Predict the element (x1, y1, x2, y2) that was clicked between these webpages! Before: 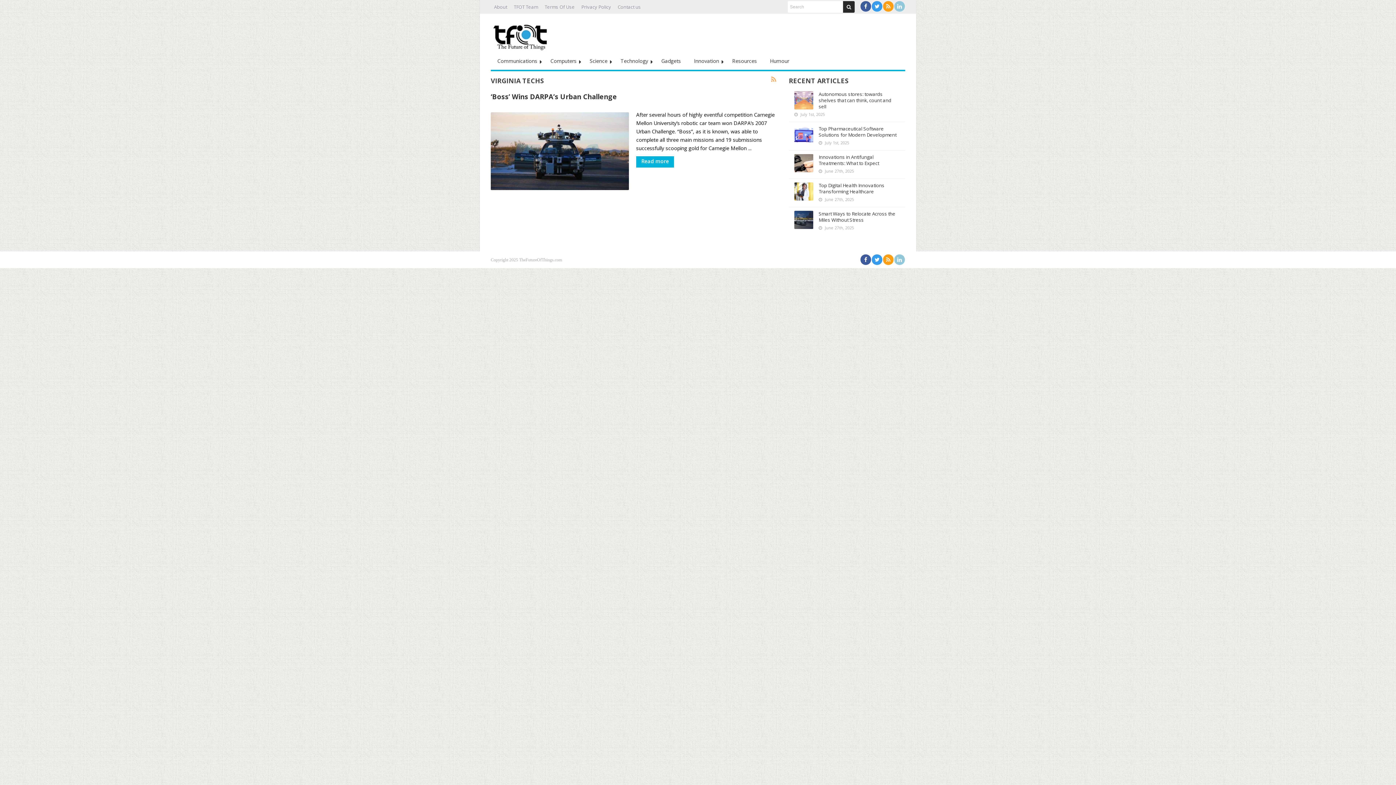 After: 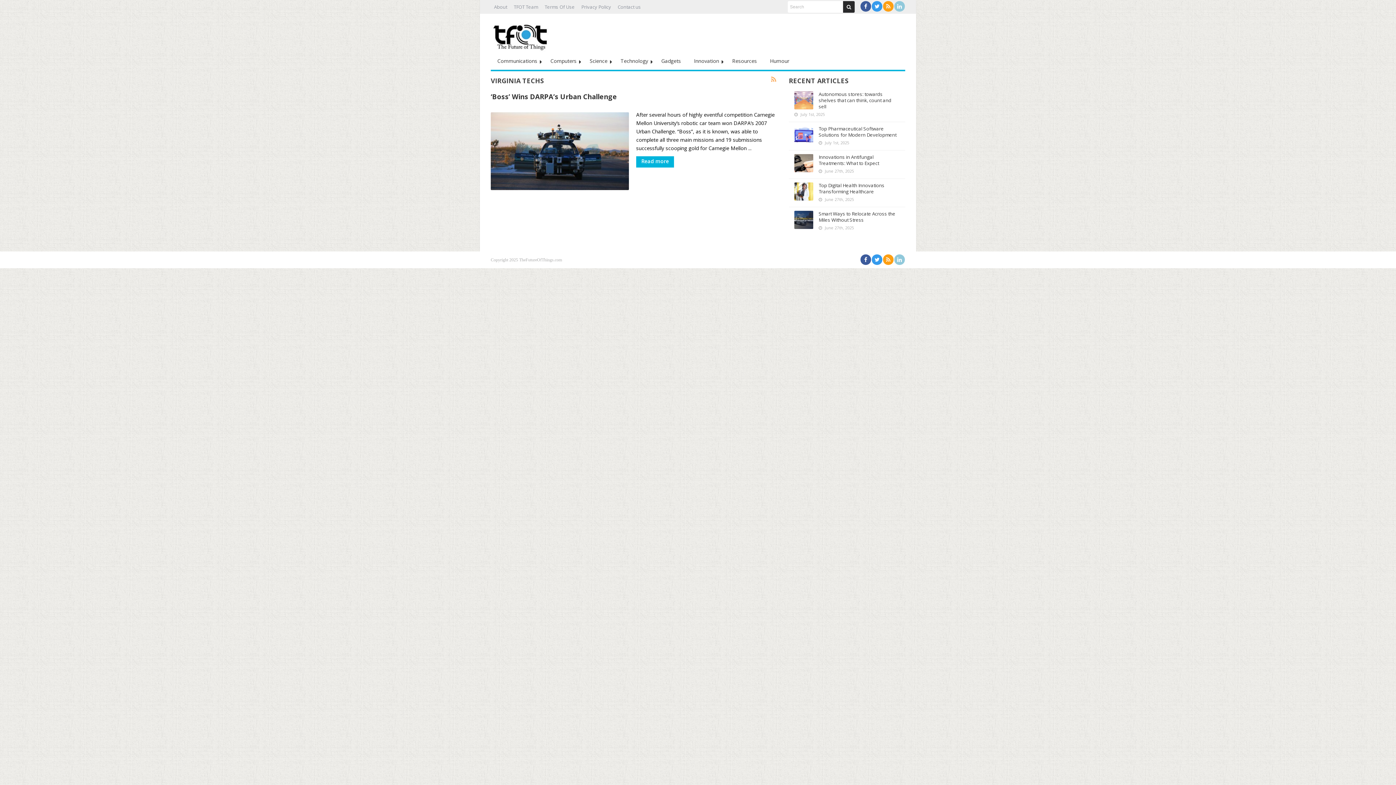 Action: bbox: (771, 76, 776, 82)